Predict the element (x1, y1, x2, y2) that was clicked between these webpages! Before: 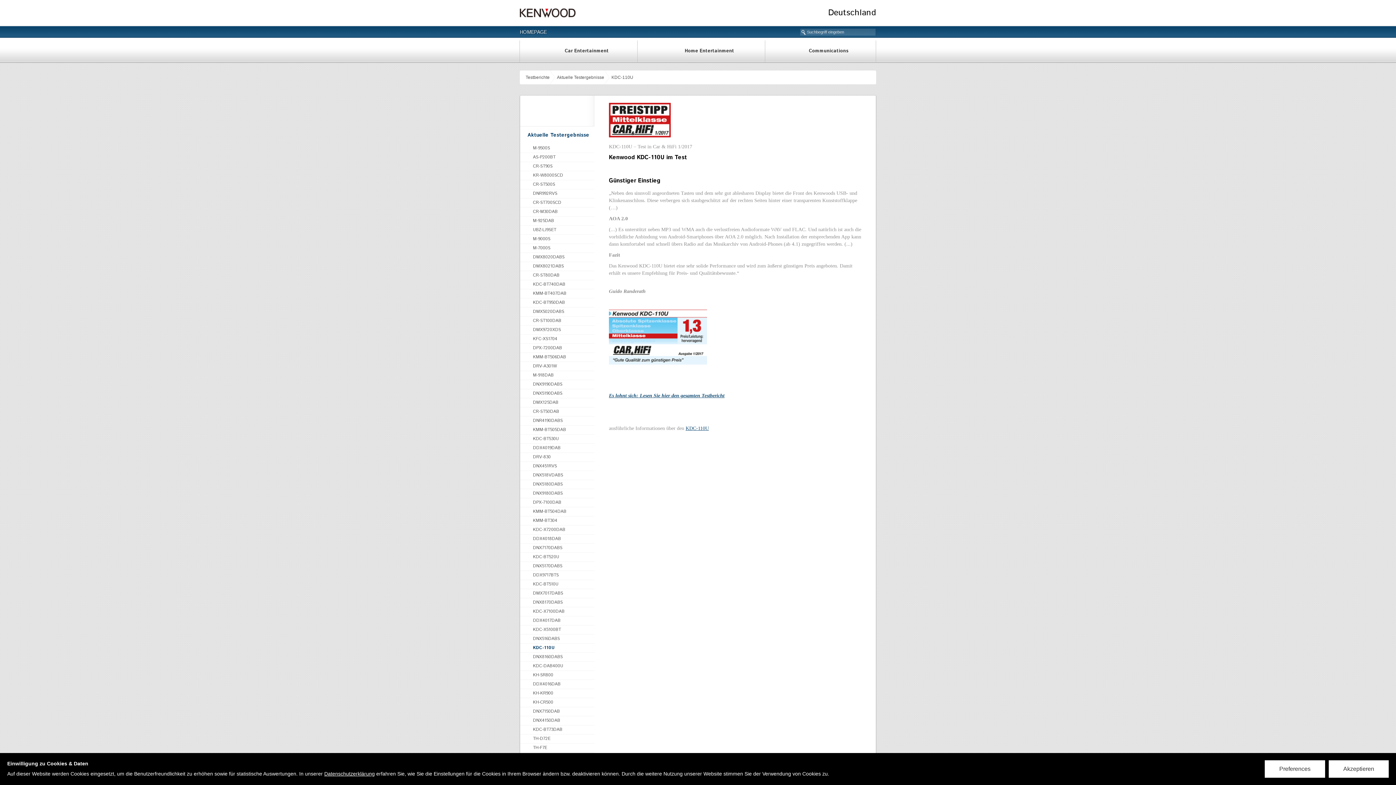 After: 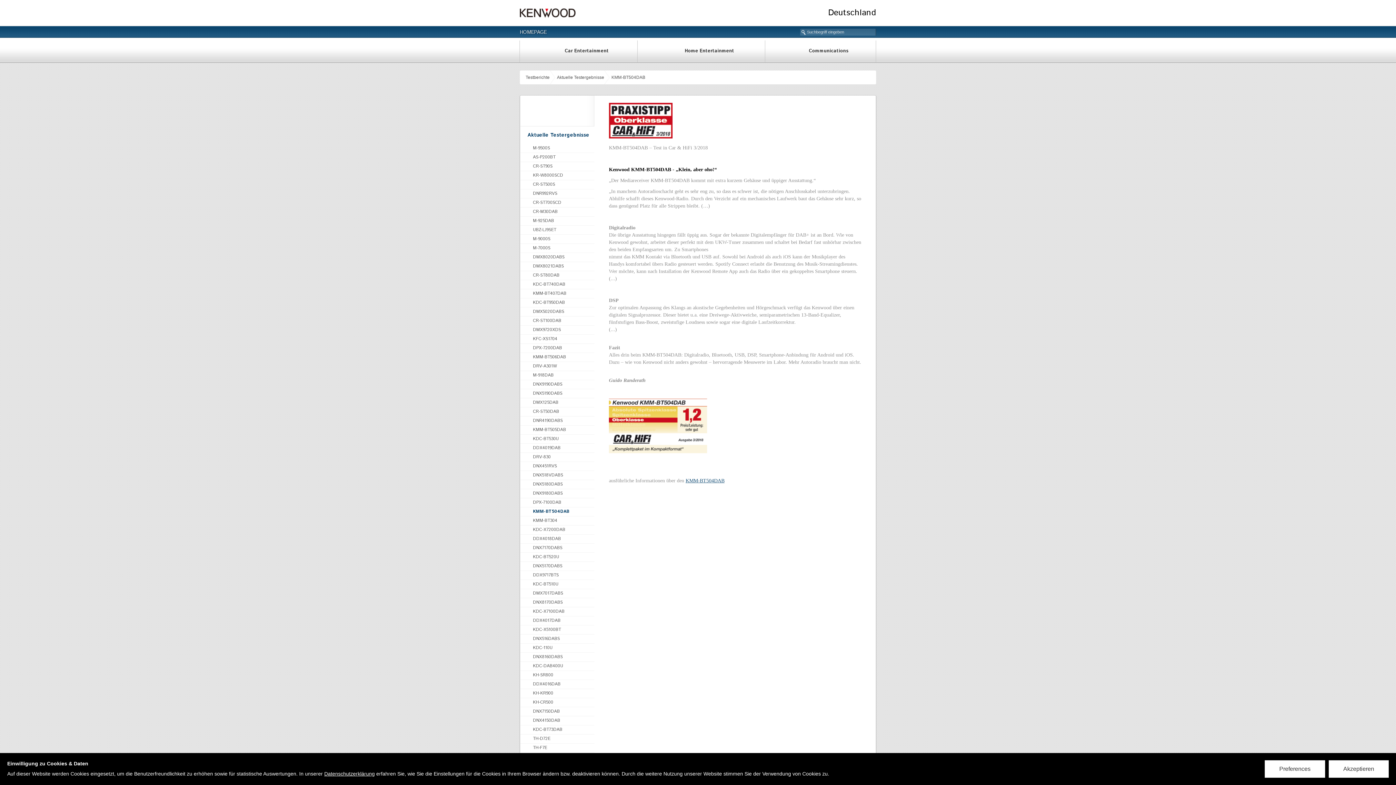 Action: bbox: (520, 507, 594, 516) label: KMM-BT504DAB